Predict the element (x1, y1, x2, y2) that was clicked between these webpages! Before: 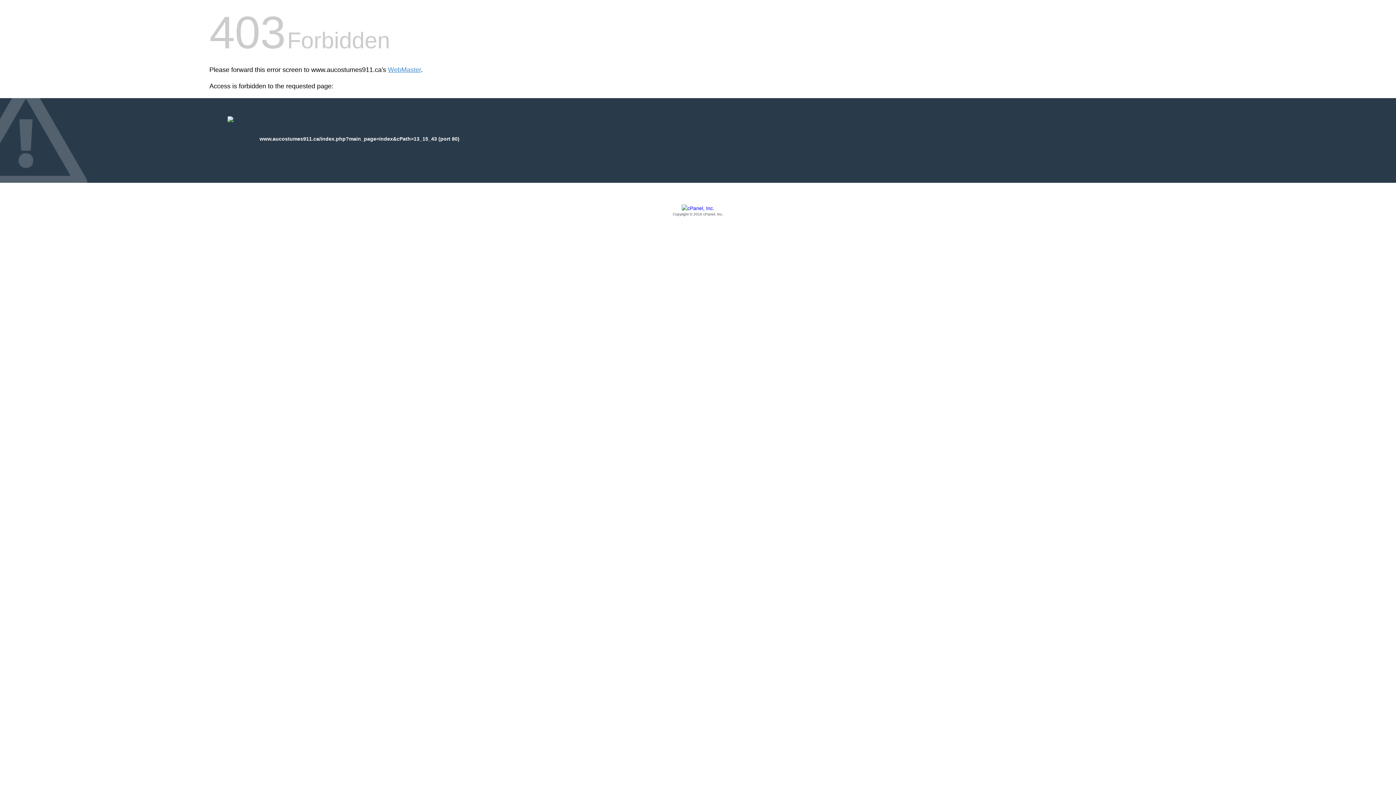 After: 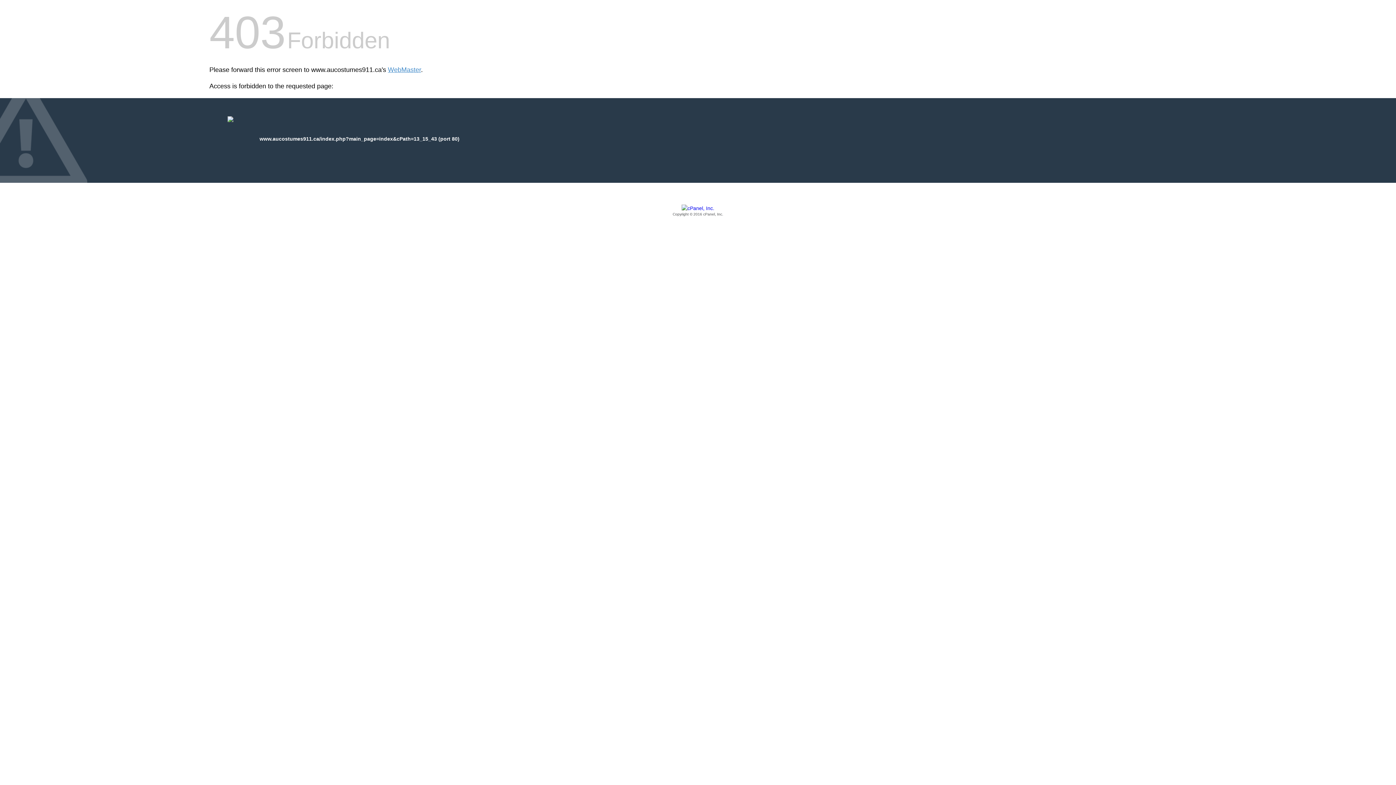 Action: bbox: (209, 205, 1186, 217) label: Copyright © 2016 cPanel, Inc.